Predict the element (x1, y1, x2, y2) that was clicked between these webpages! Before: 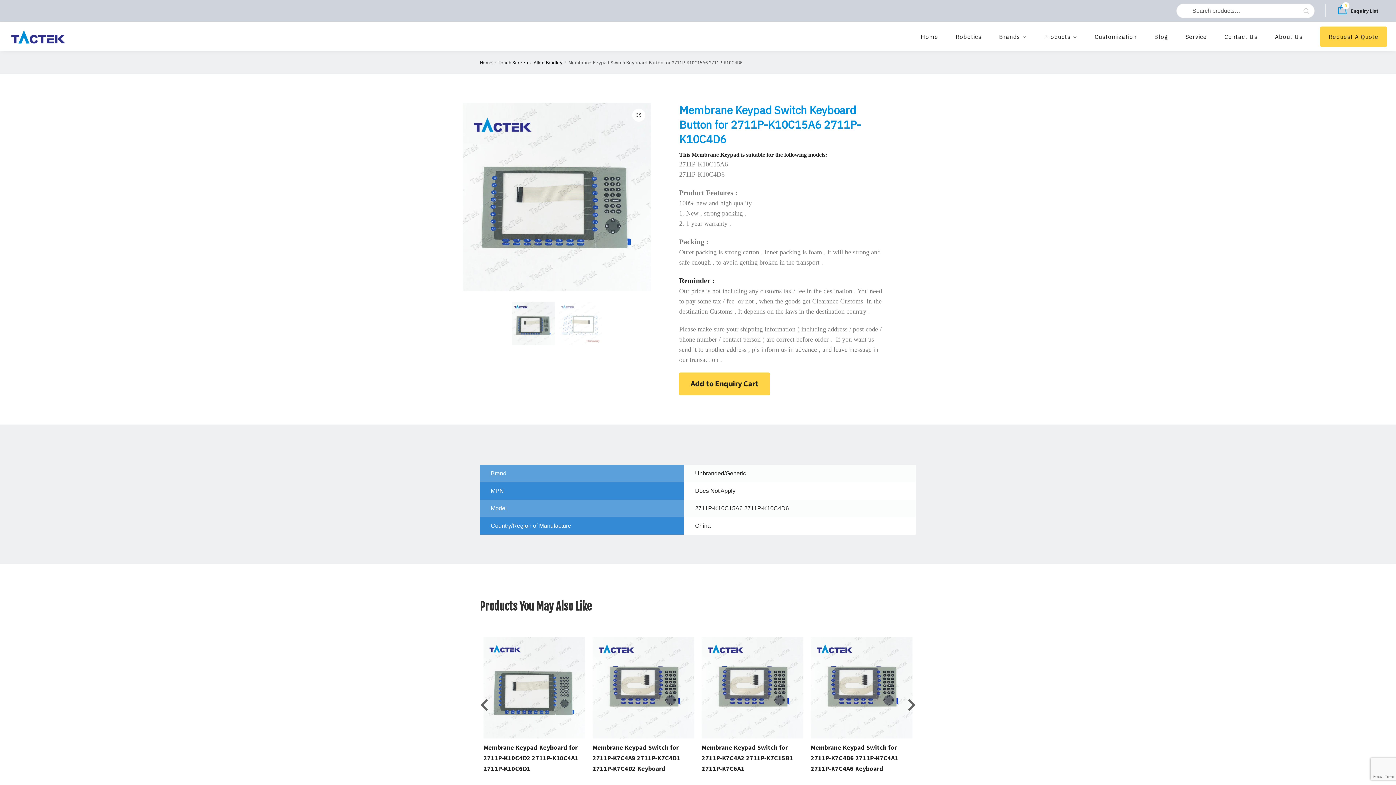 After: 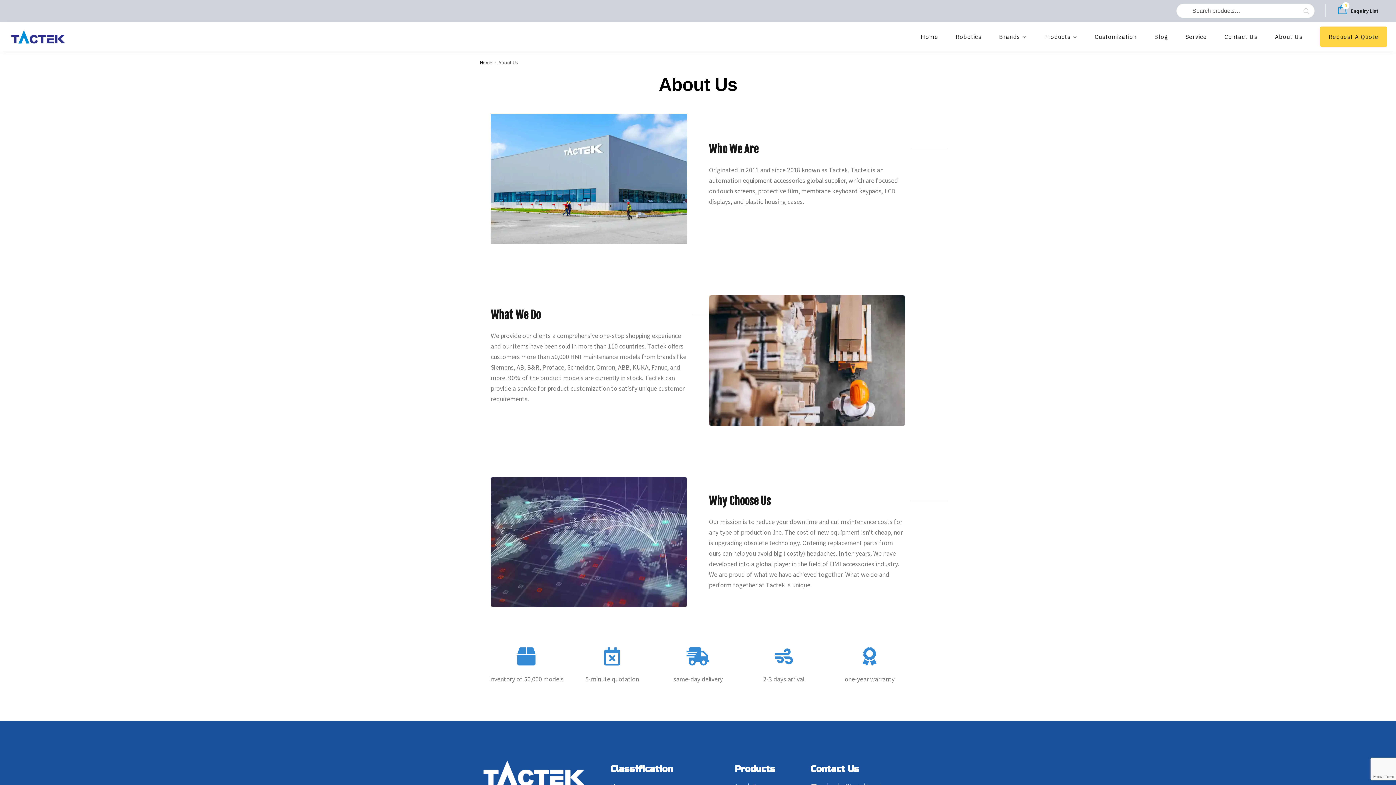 Action: label: About Us bbox: (1272, 22, 1305, 51)